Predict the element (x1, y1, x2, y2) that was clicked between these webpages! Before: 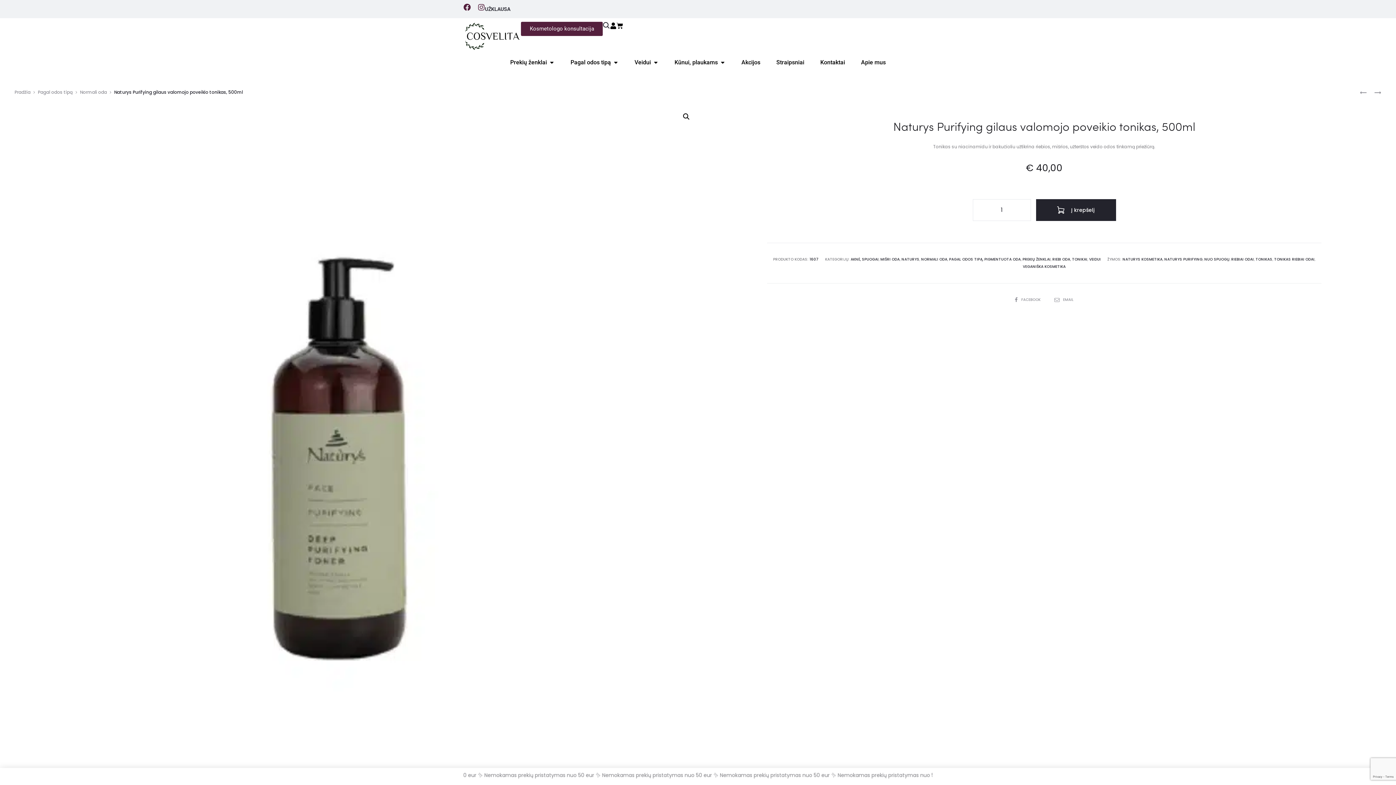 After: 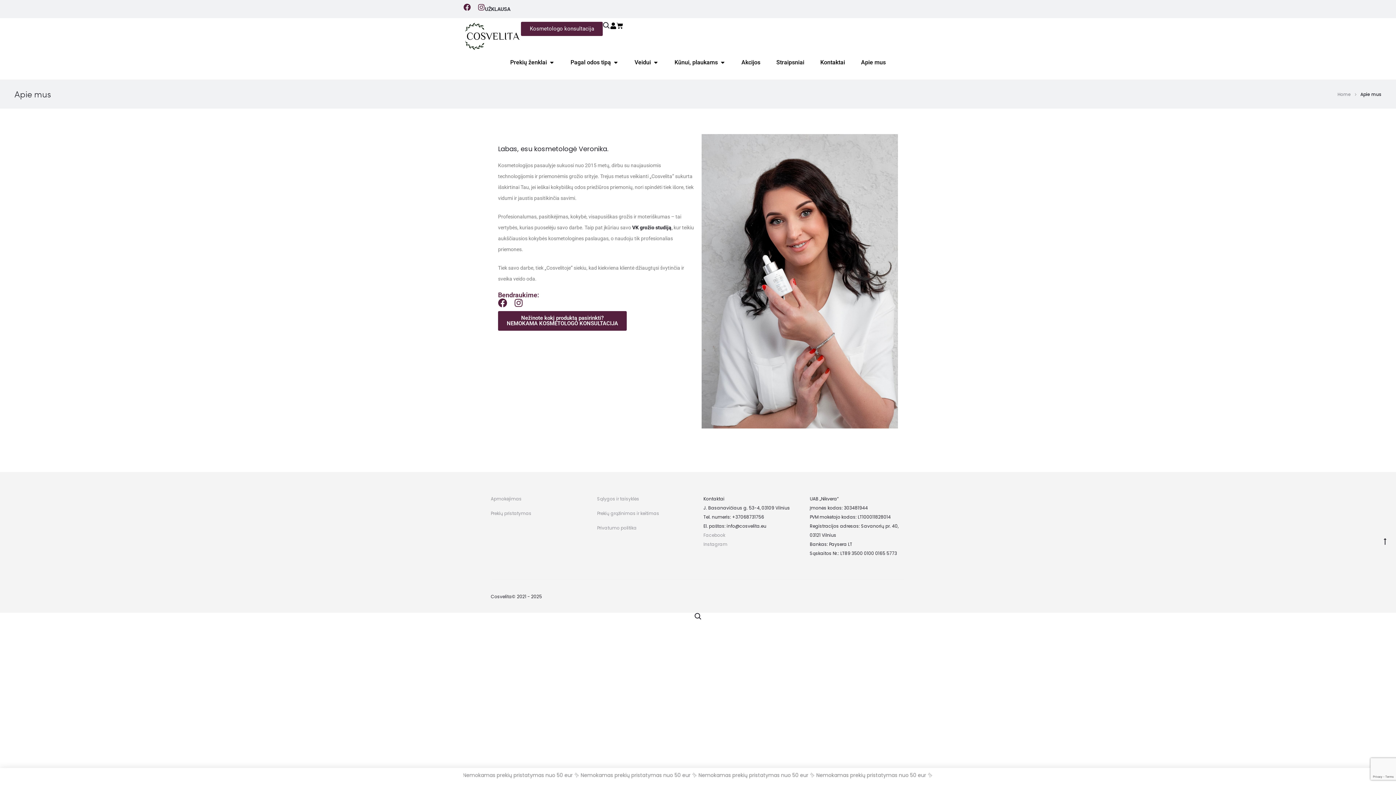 Action: bbox: (861, 58, 886, 66) label: Apie mus